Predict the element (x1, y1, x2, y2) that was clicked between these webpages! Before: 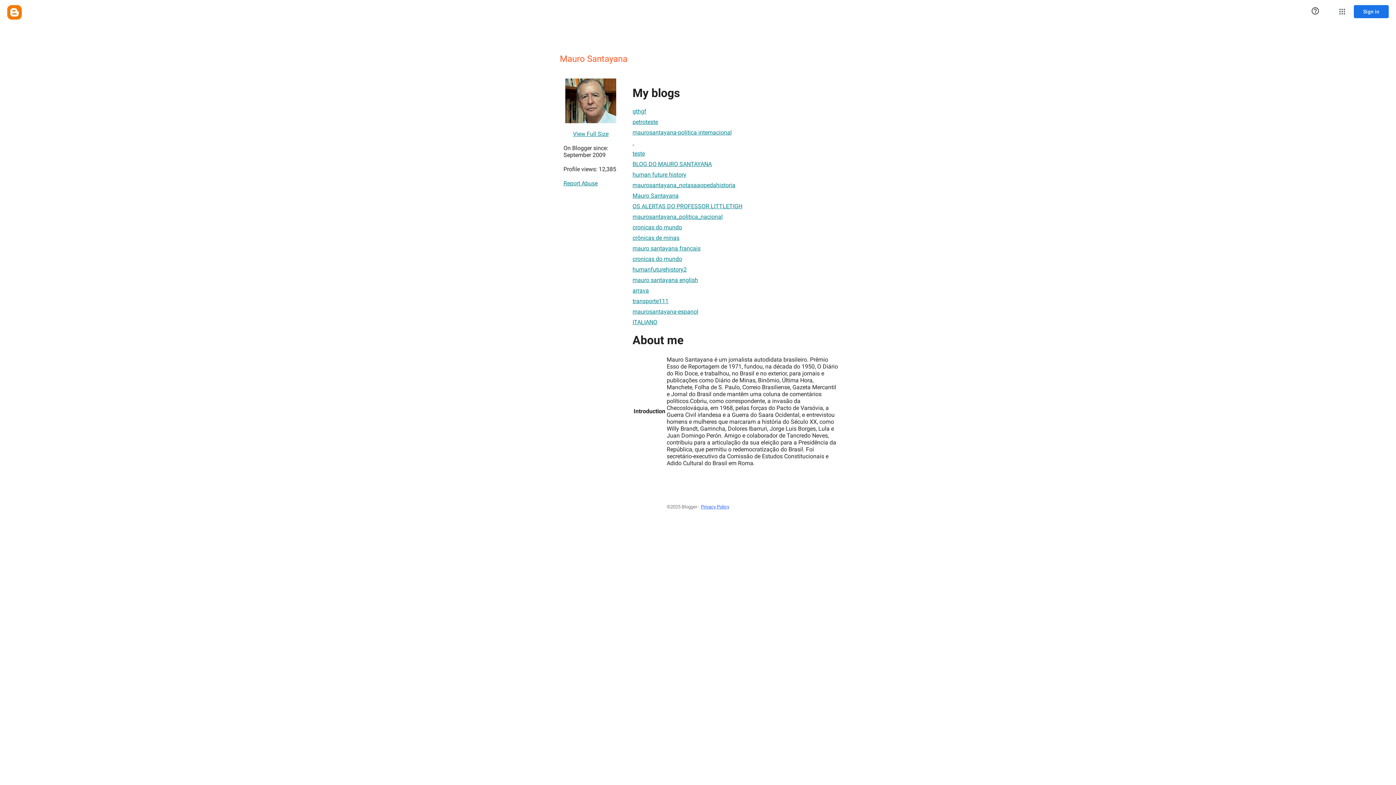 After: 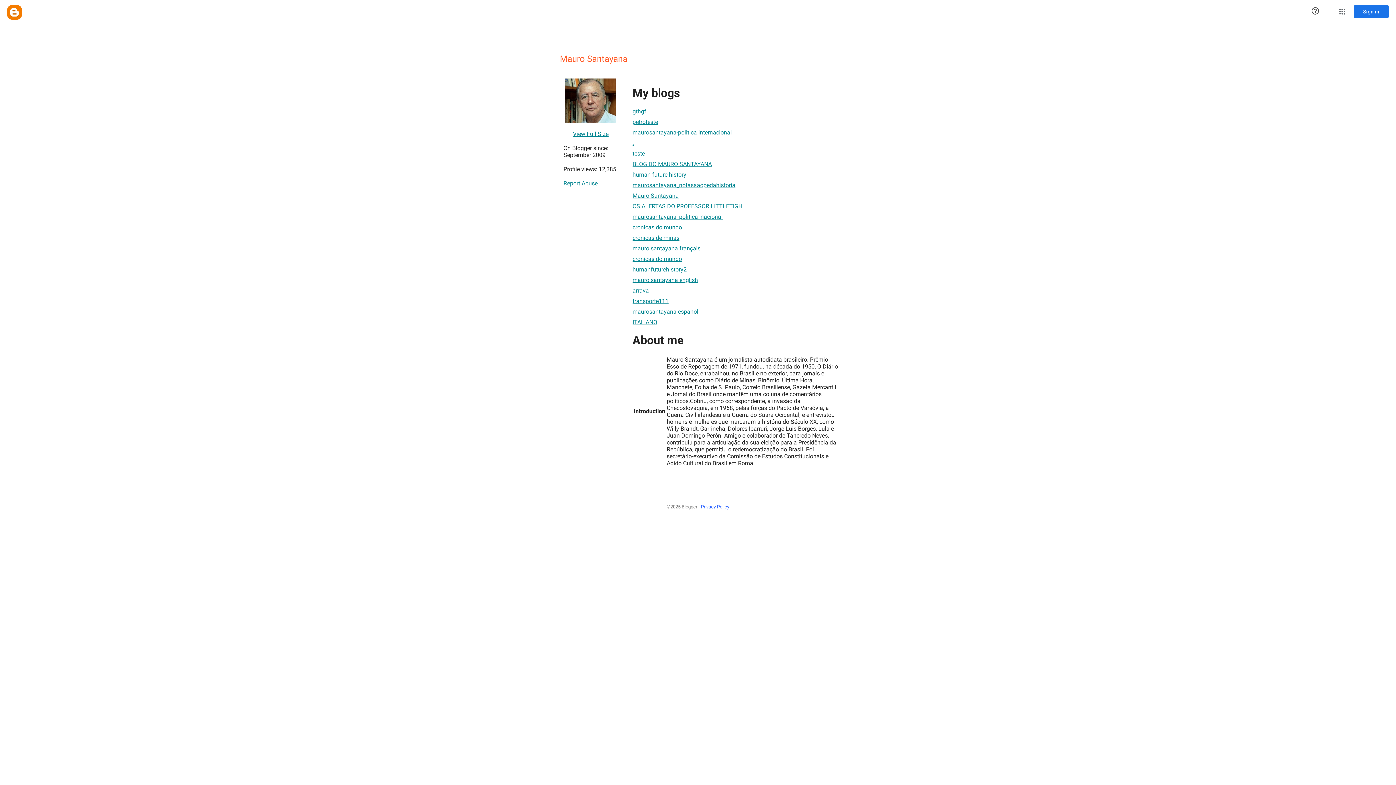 Action: bbox: (632, 230, 679, 245) label: crônicas de minas